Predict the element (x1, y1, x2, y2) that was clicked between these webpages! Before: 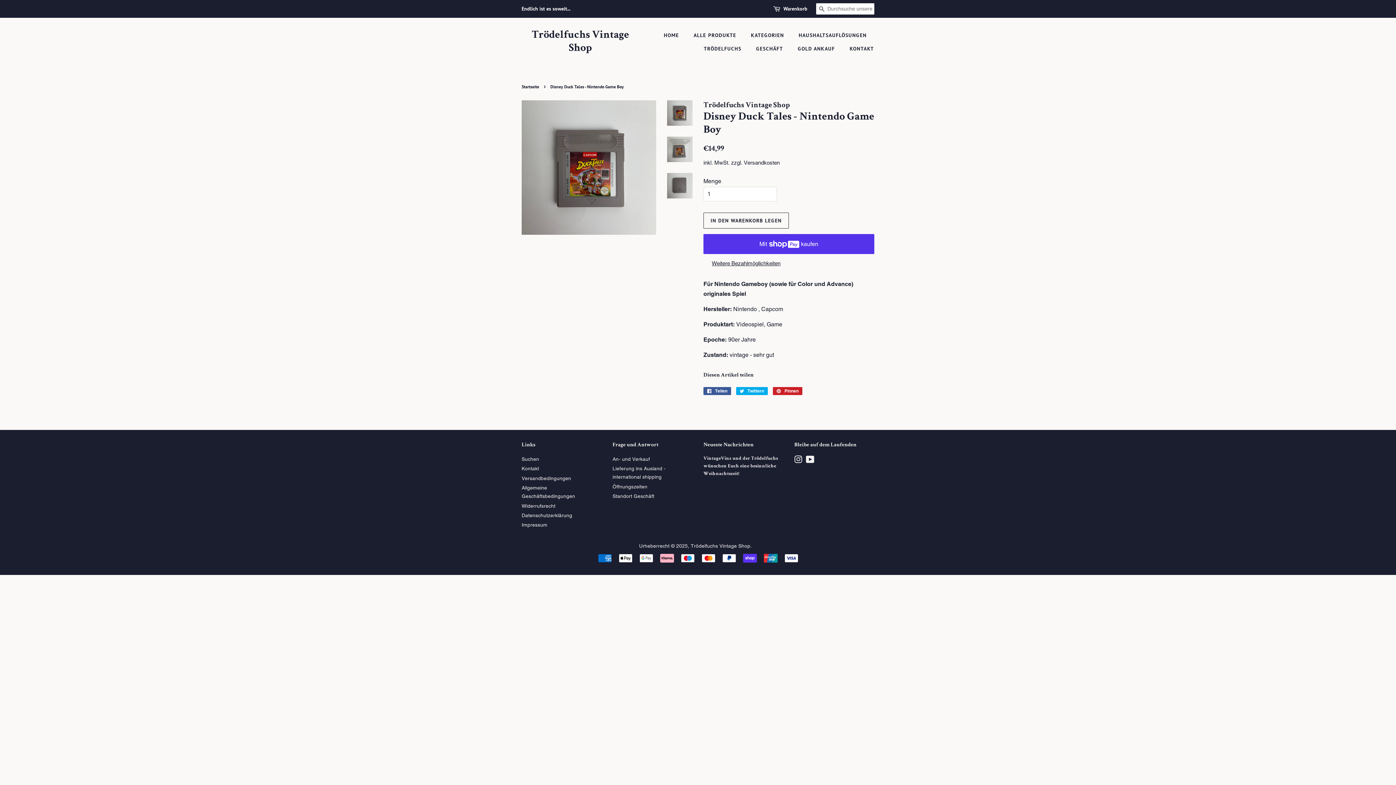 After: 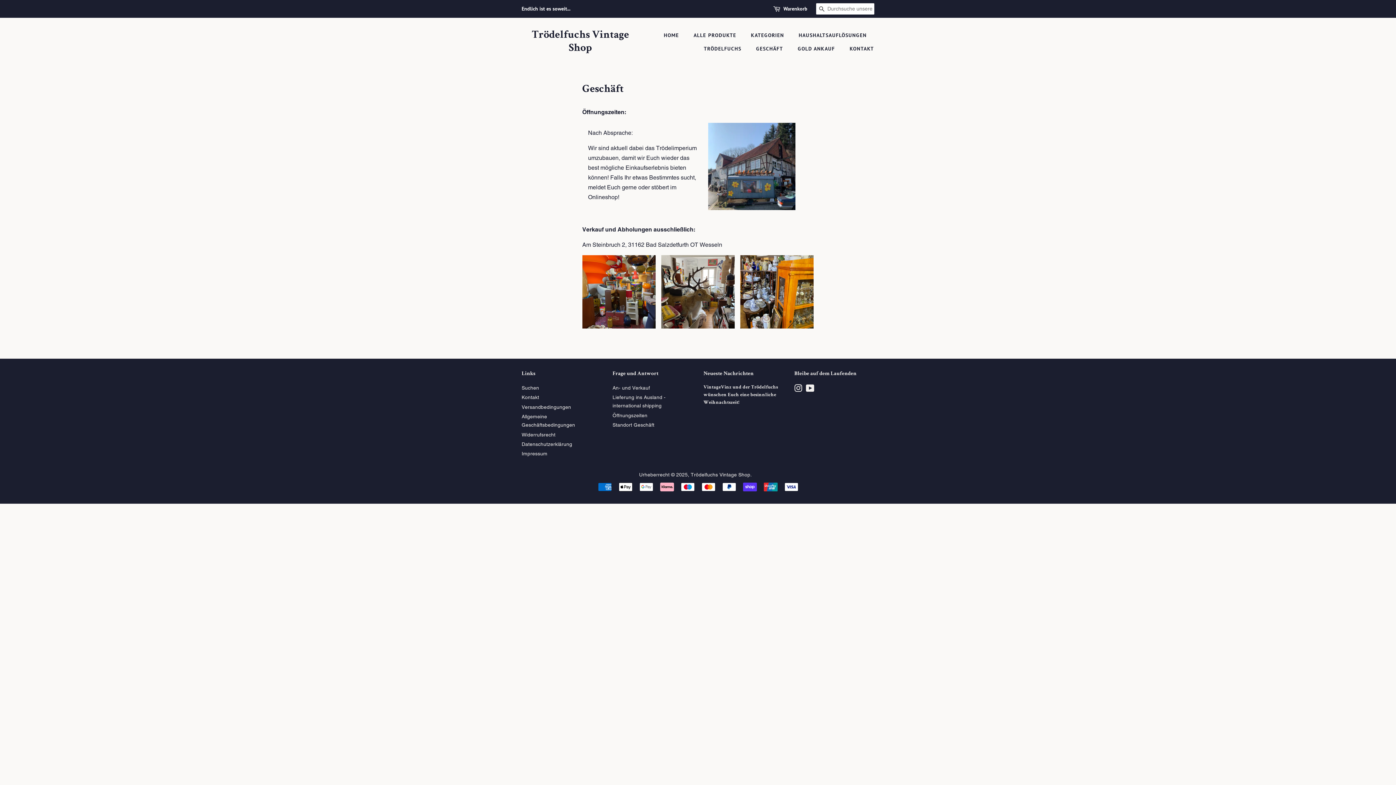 Action: label: An- und Verkauf bbox: (612, 456, 650, 462)